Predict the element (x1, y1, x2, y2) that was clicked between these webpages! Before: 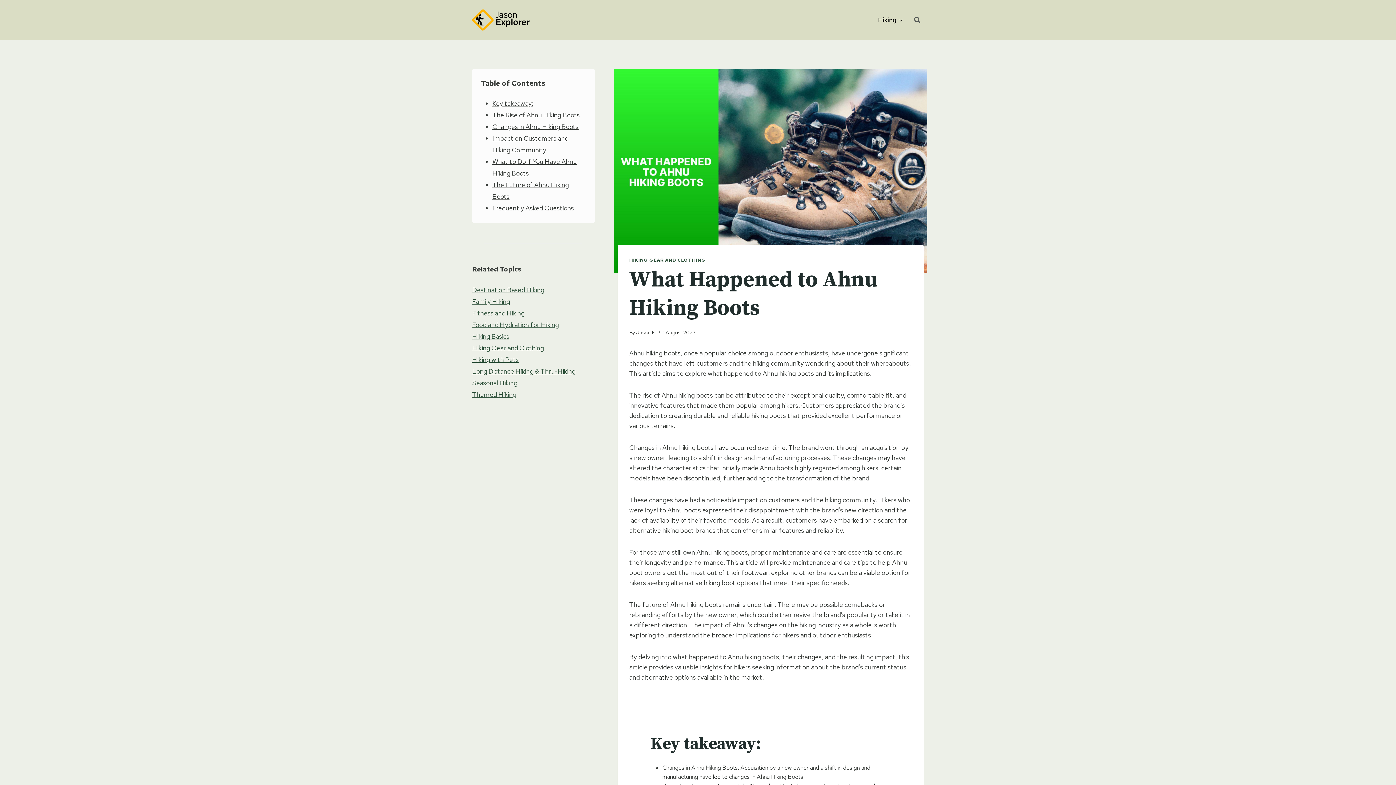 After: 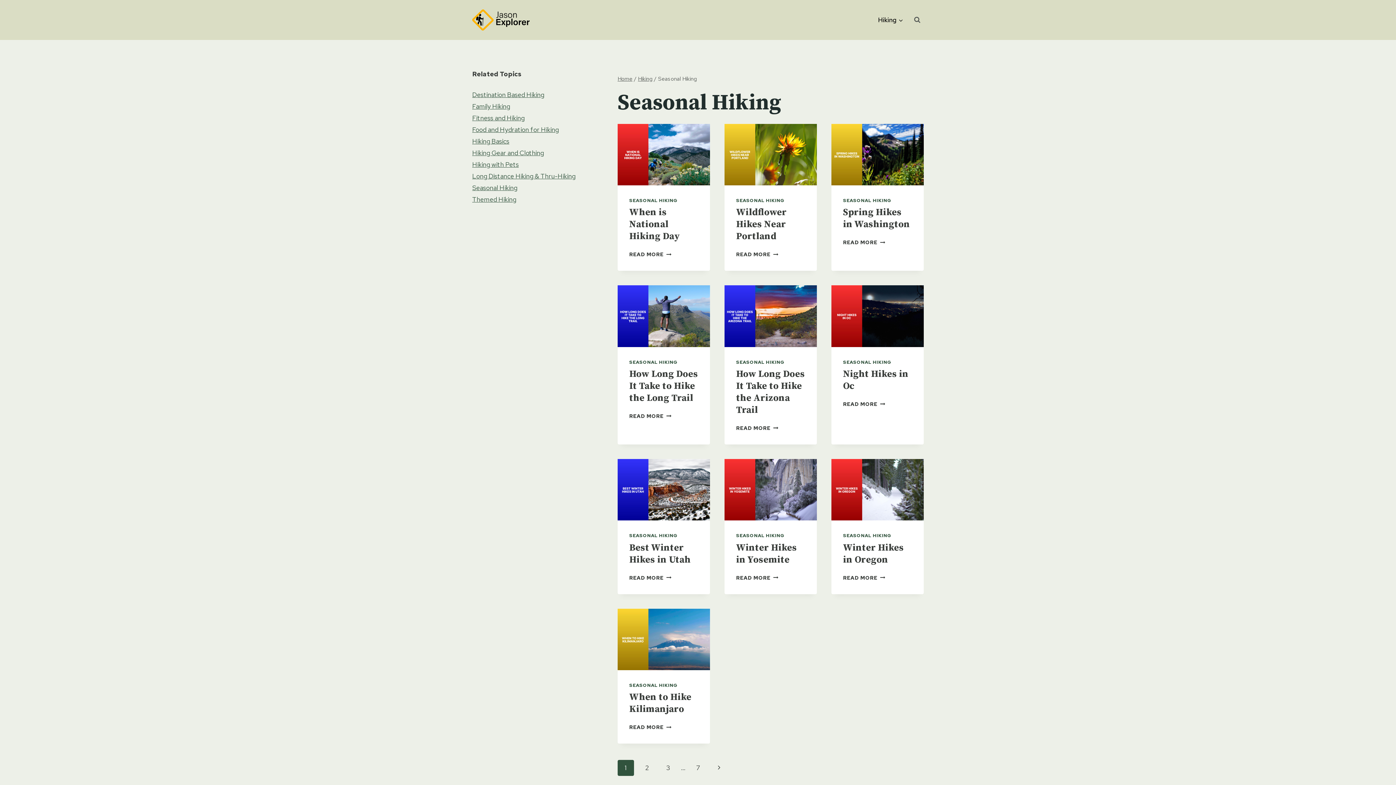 Action: bbox: (472, 378, 517, 387) label: Seasonal Hiking